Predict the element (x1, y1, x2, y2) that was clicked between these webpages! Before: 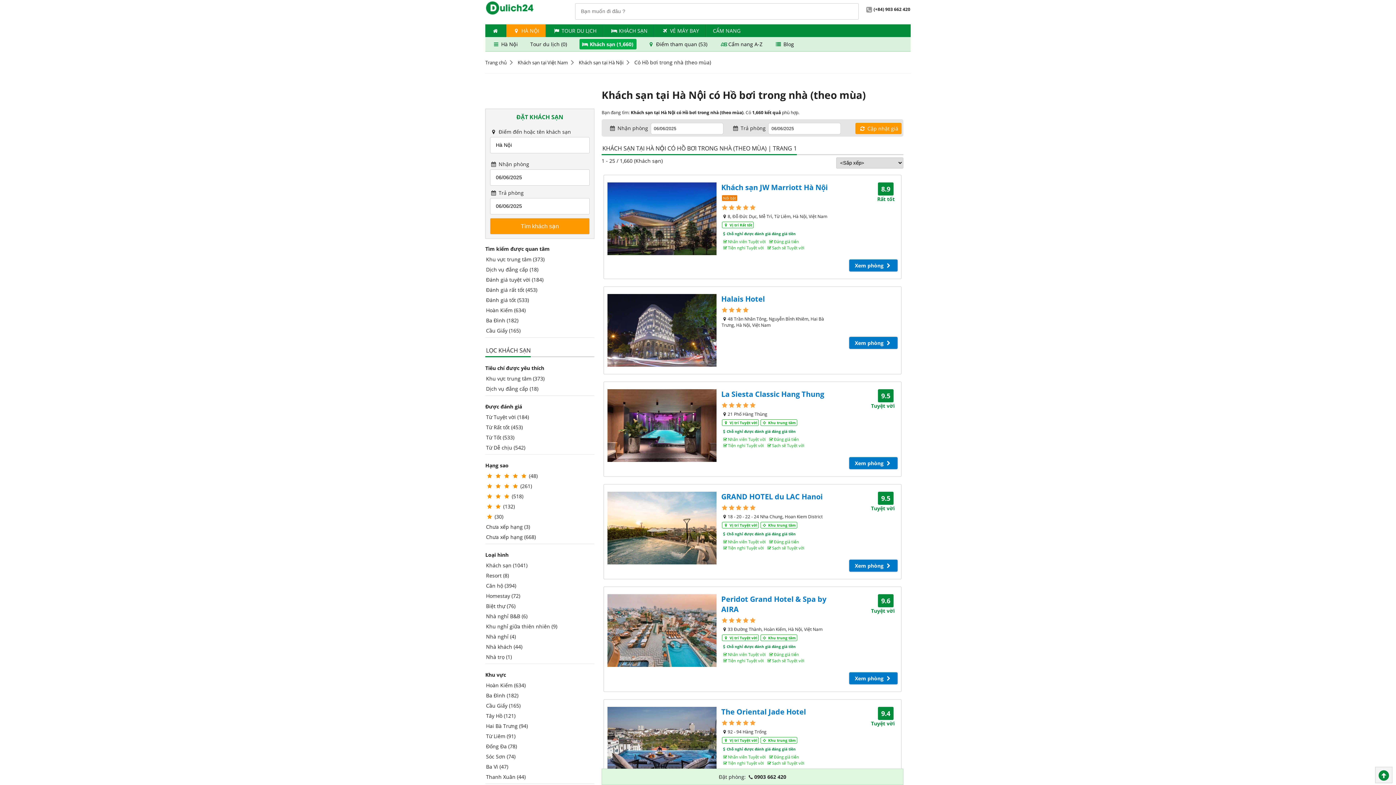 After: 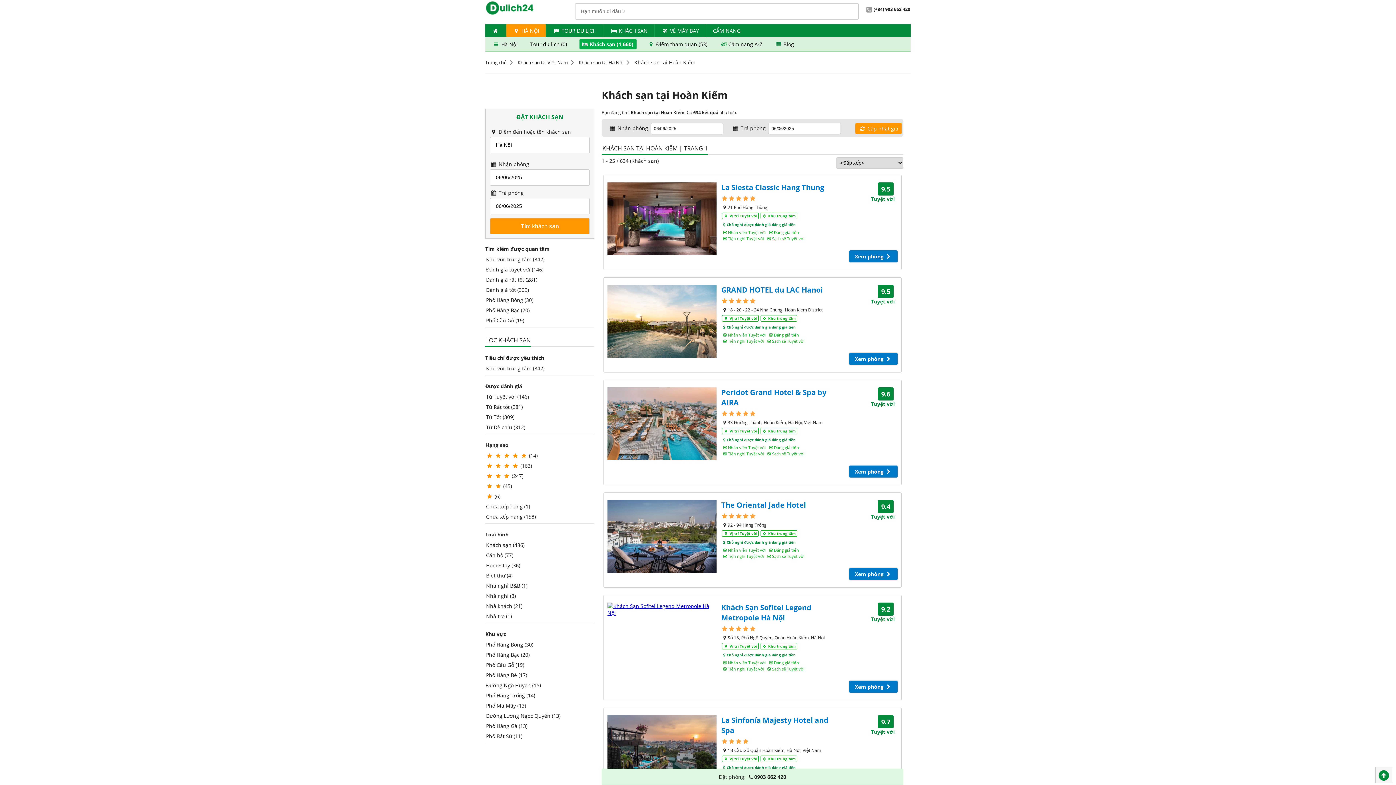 Action: bbox: (486, 682, 525, 688) label: Hoàn Kiếm (634)